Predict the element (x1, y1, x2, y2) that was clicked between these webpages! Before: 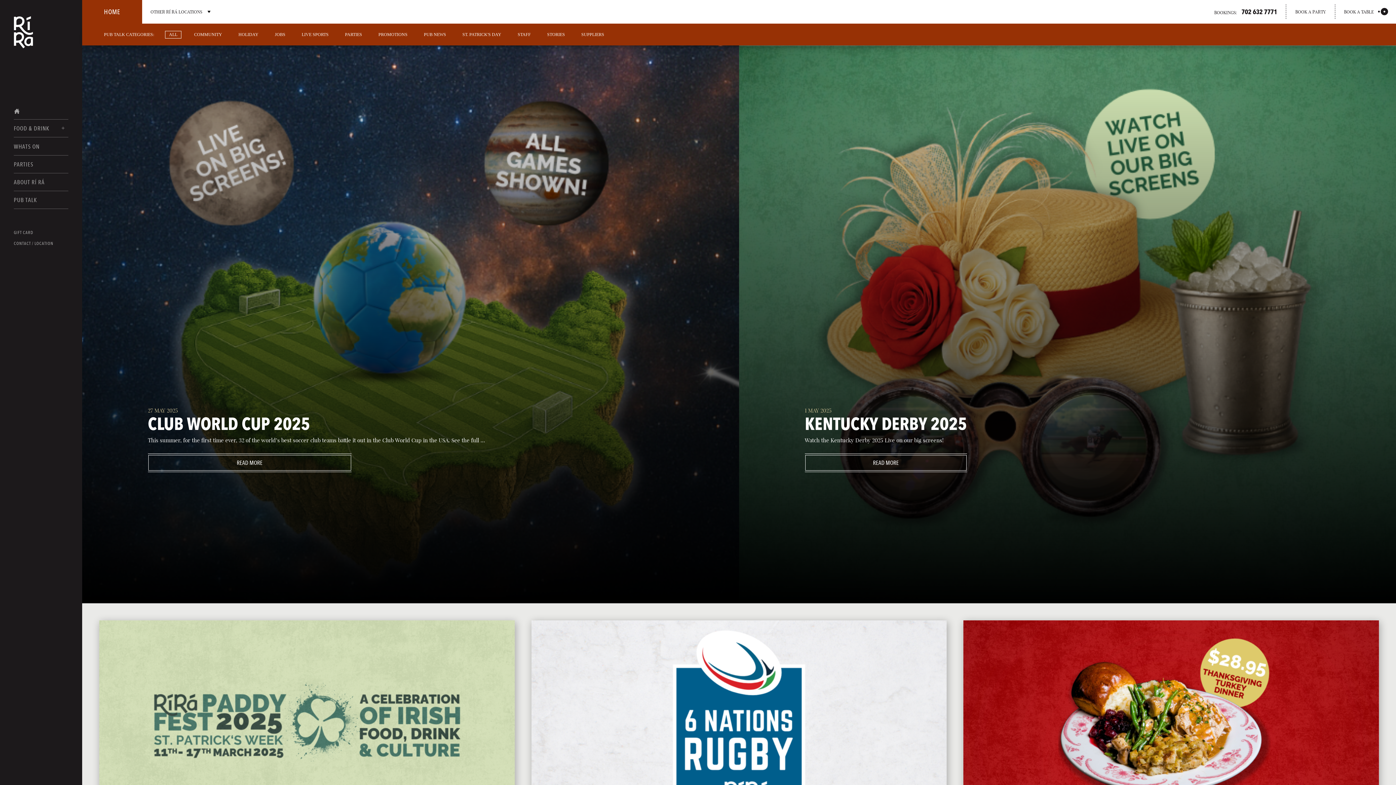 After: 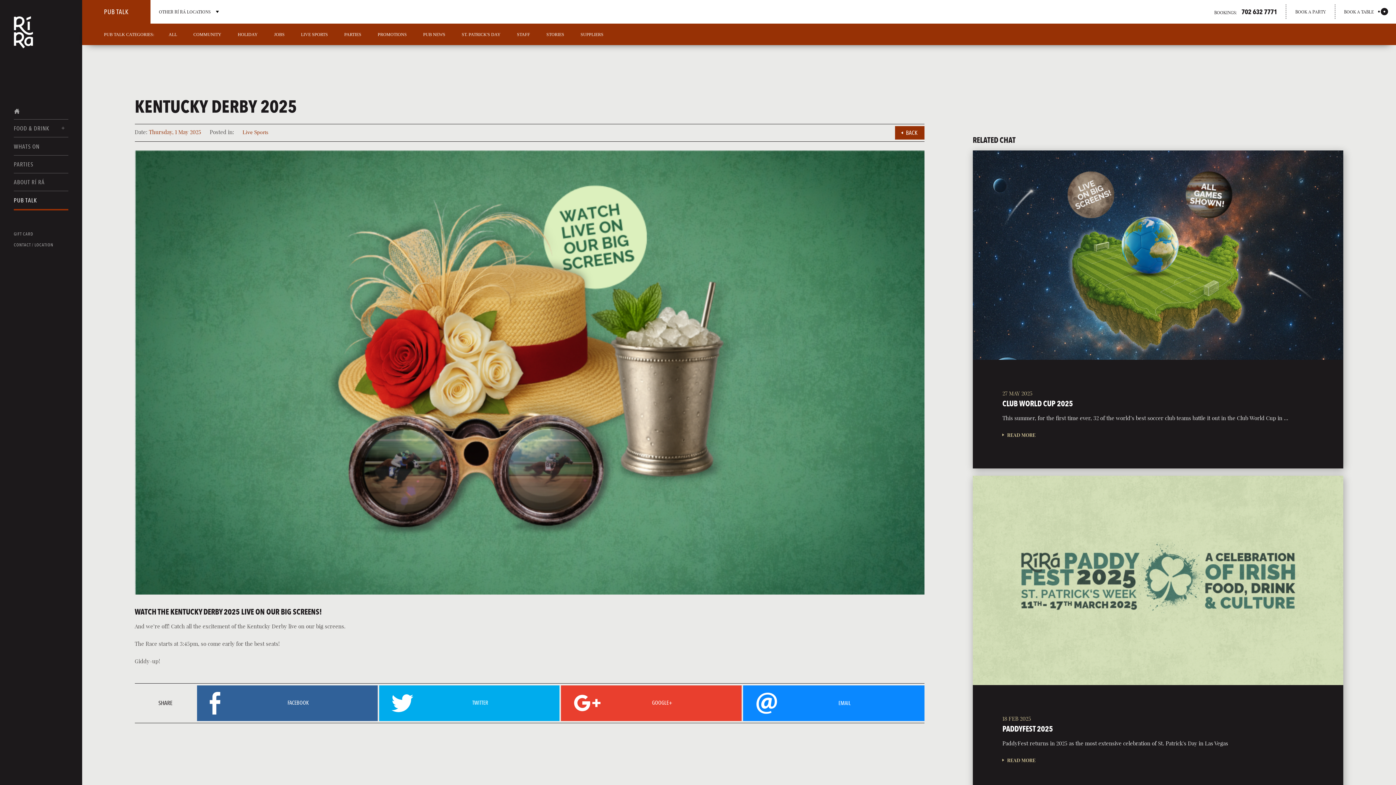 Action: label: READ MORE
ABOUT KENTUCKY DERBY 2025 bbox: (805, 455, 966, 470)